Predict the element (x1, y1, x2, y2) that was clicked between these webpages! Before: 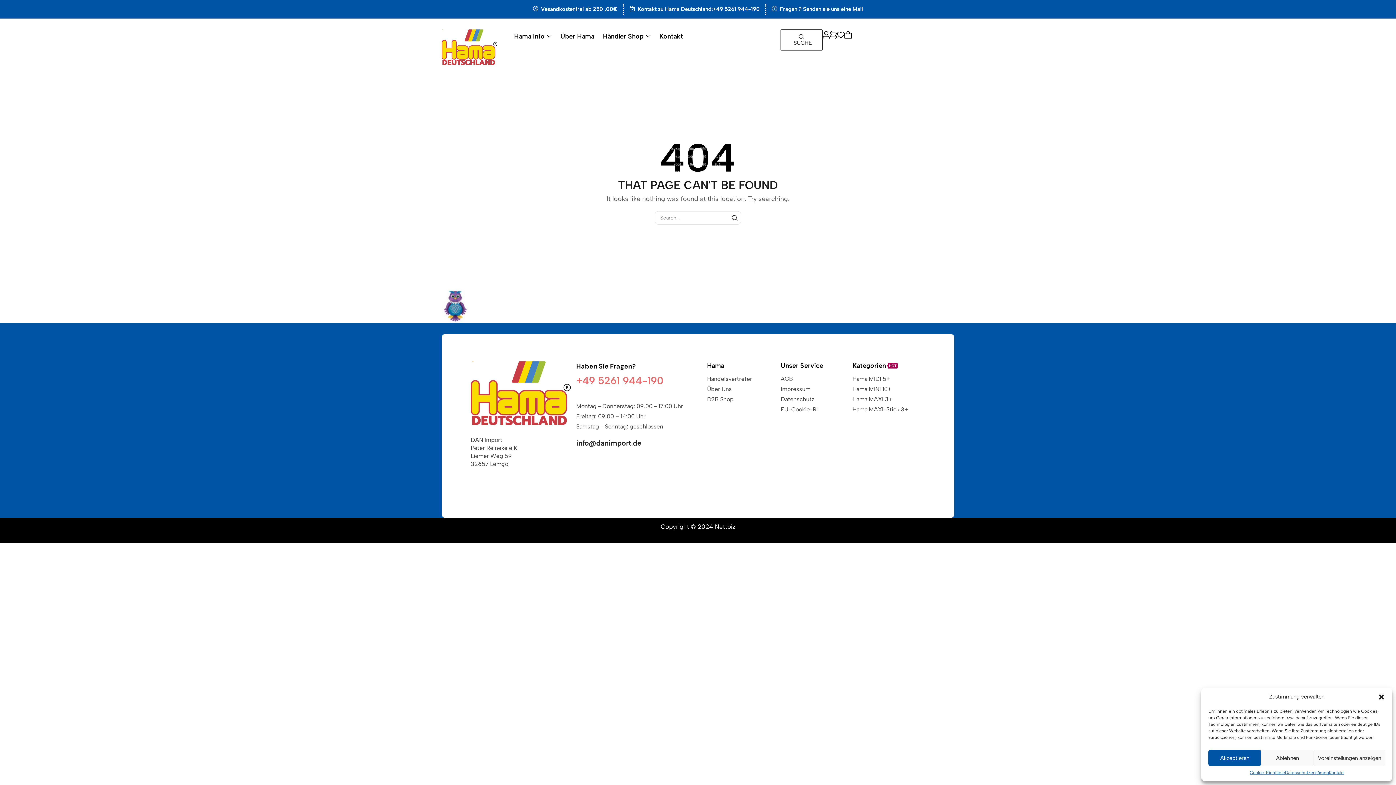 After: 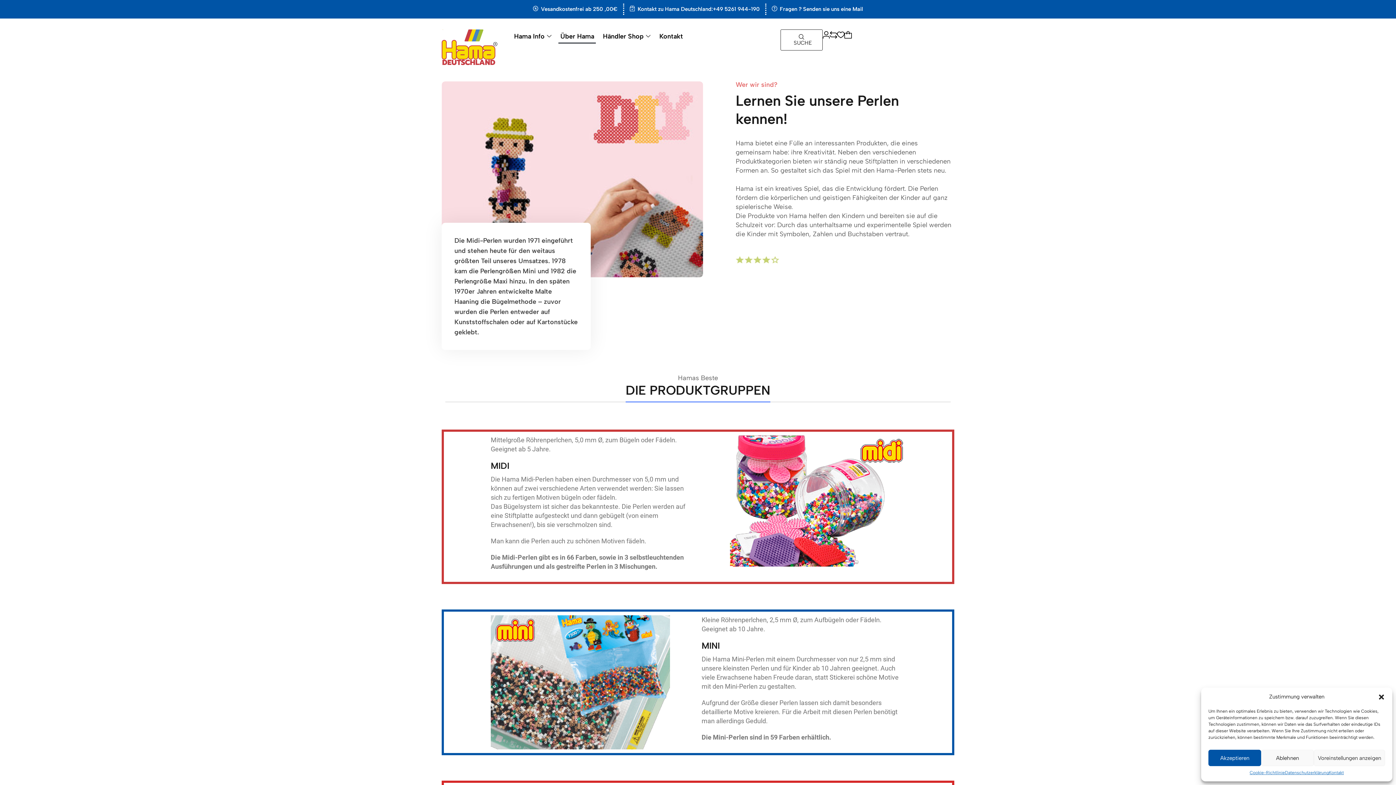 Action: bbox: (707, 374, 775, 384) label: Handelsvertreter